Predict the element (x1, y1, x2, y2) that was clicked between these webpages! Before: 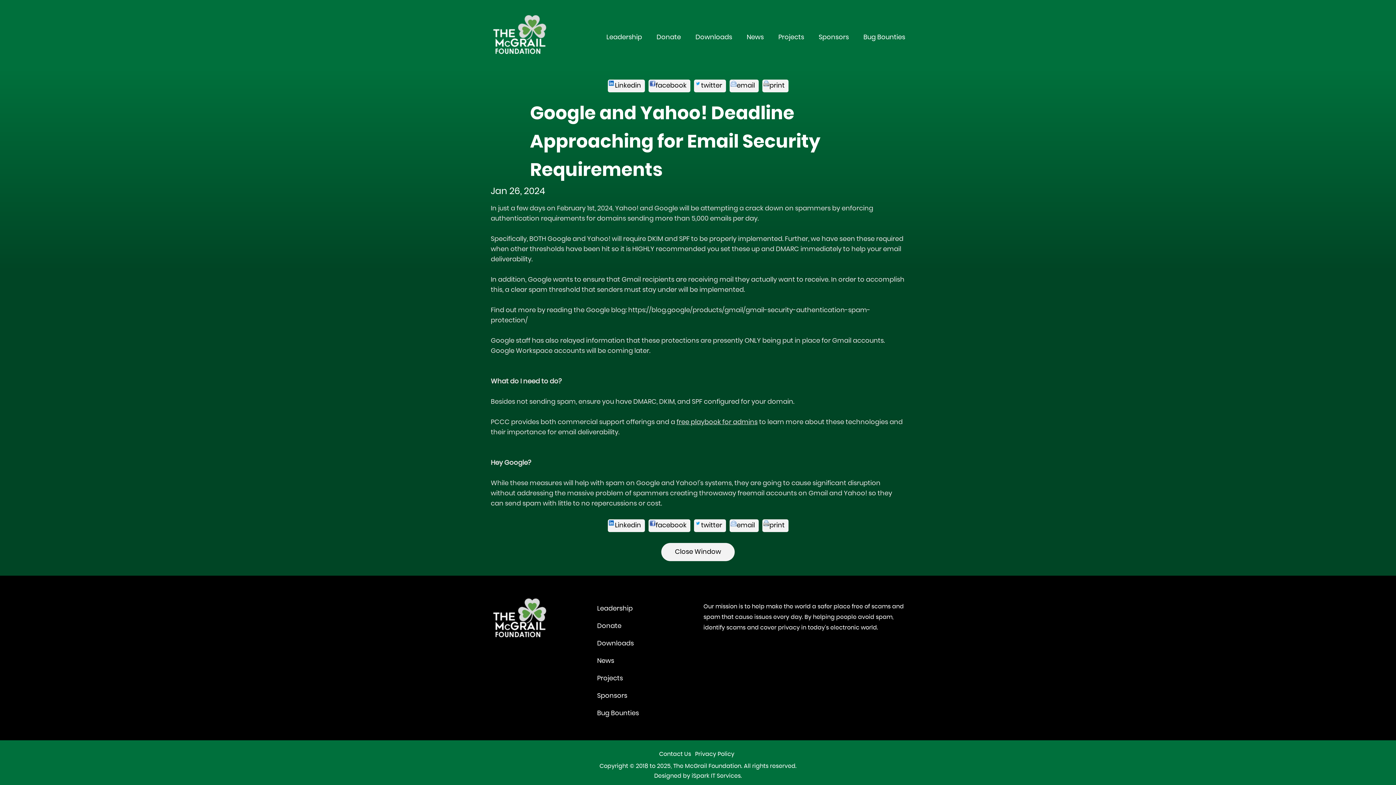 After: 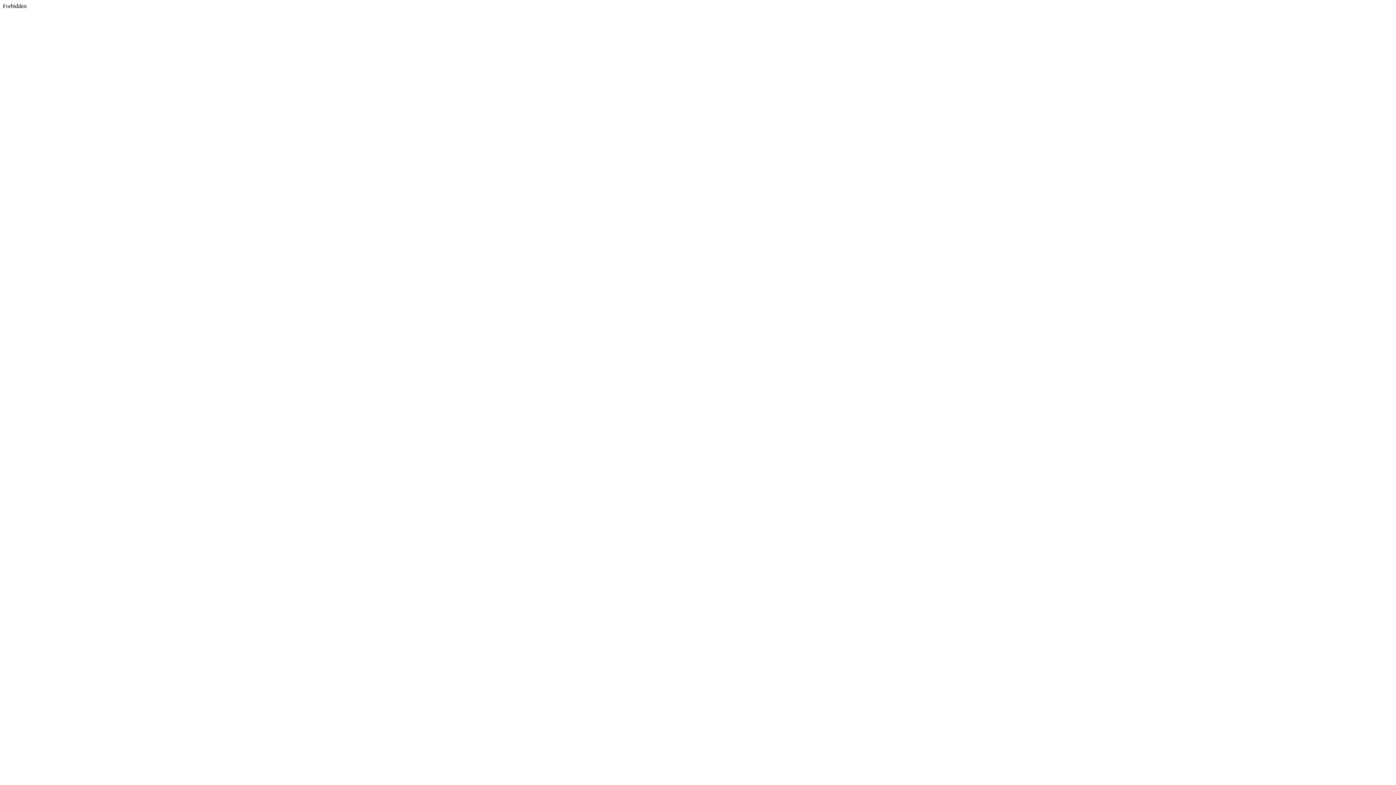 Action: label: twitter bbox: (694, 519, 726, 532)